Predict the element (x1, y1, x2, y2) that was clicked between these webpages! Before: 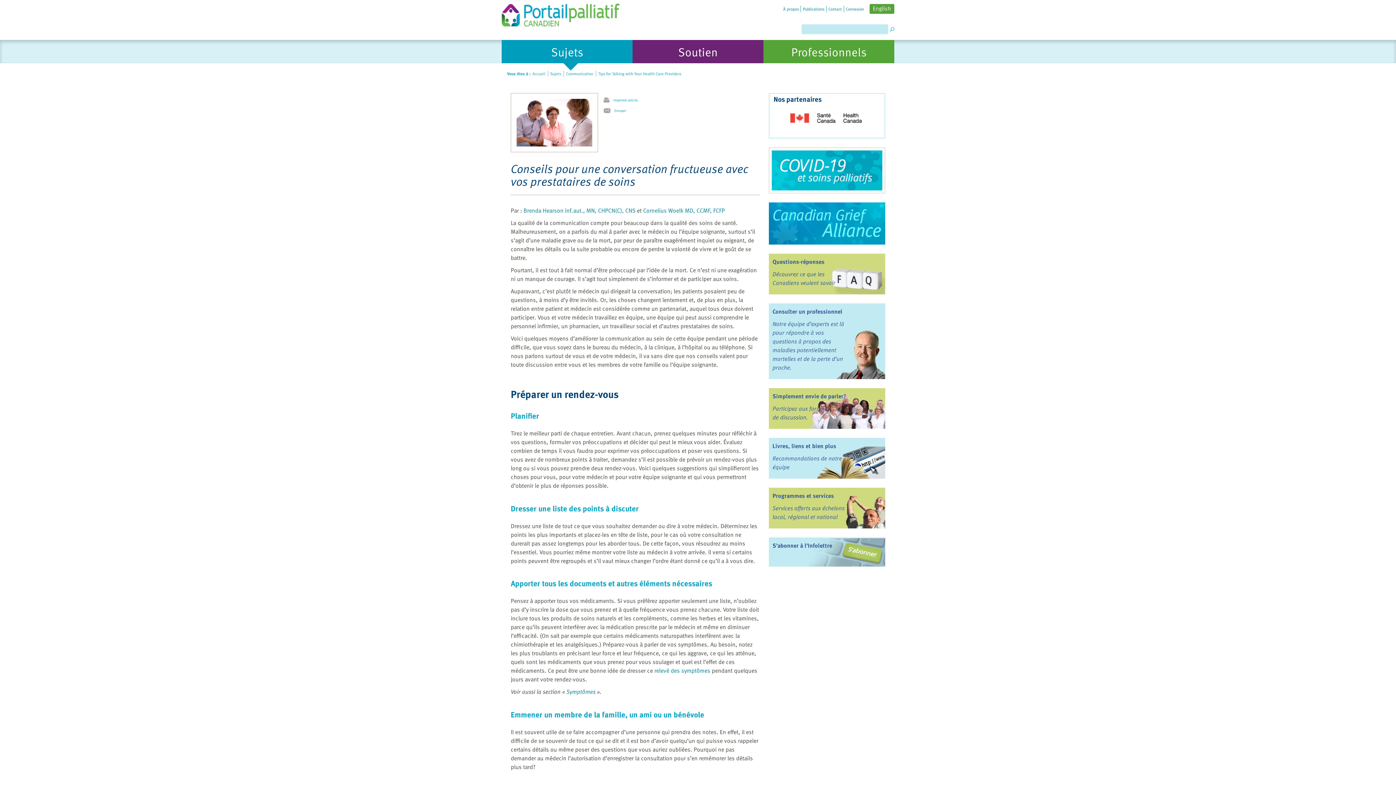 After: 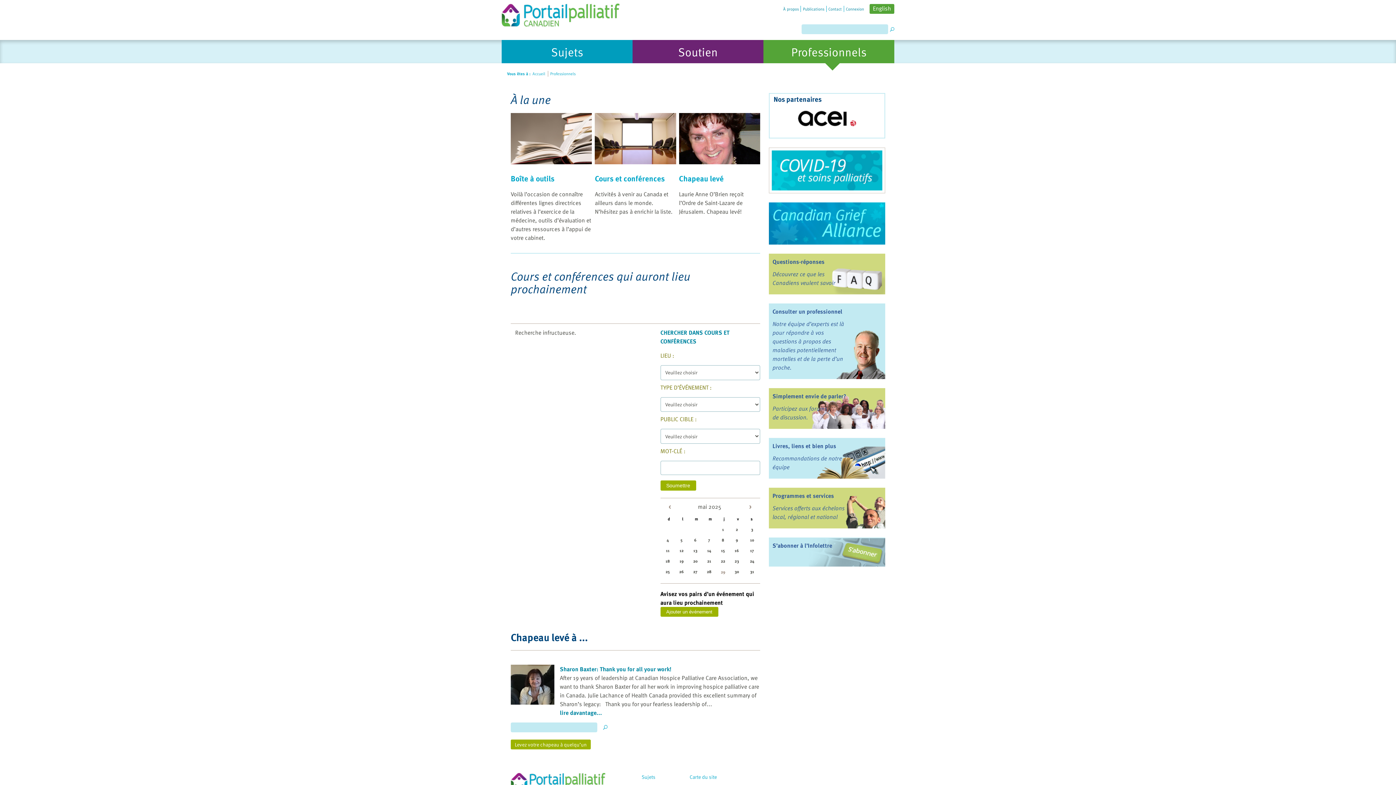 Action: bbox: (763, 40, 894, 63) label: Professionnels